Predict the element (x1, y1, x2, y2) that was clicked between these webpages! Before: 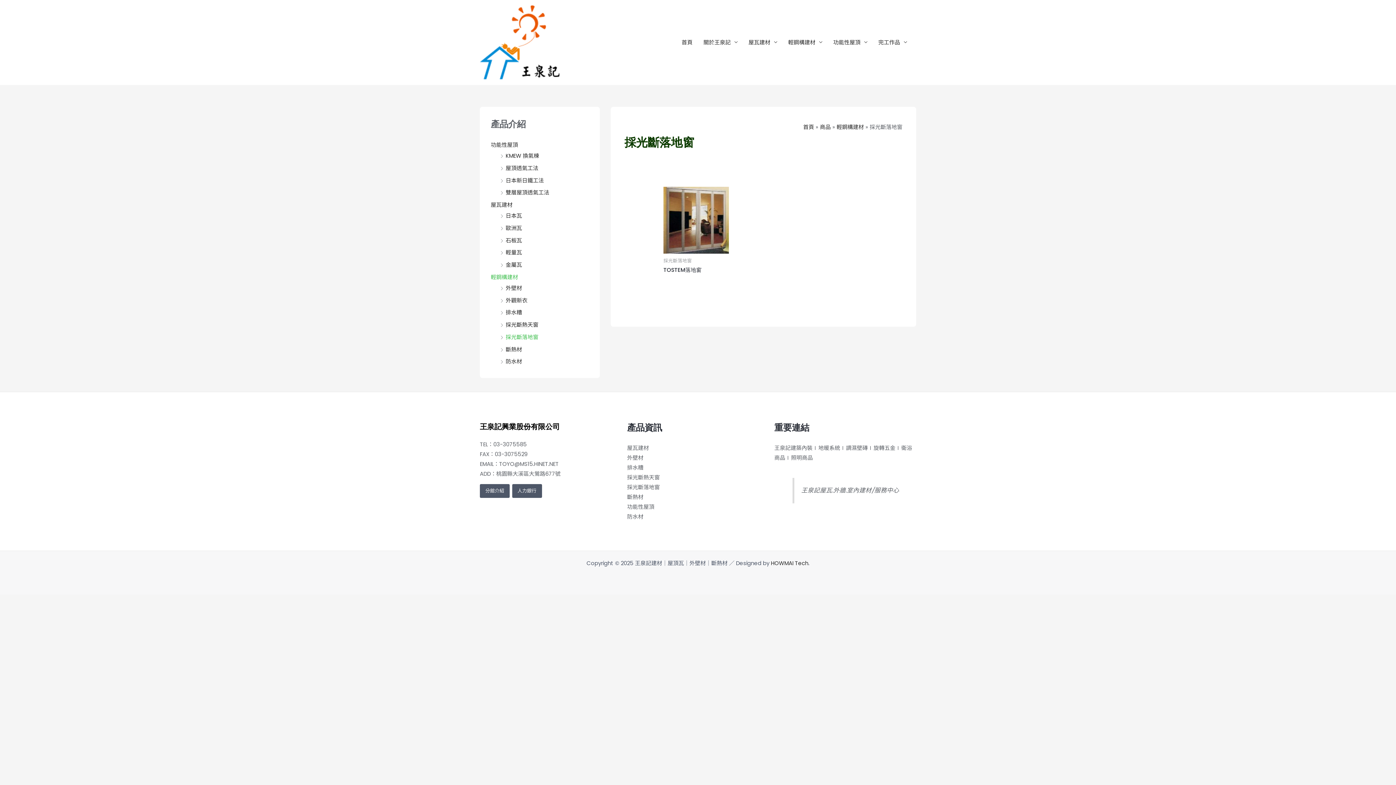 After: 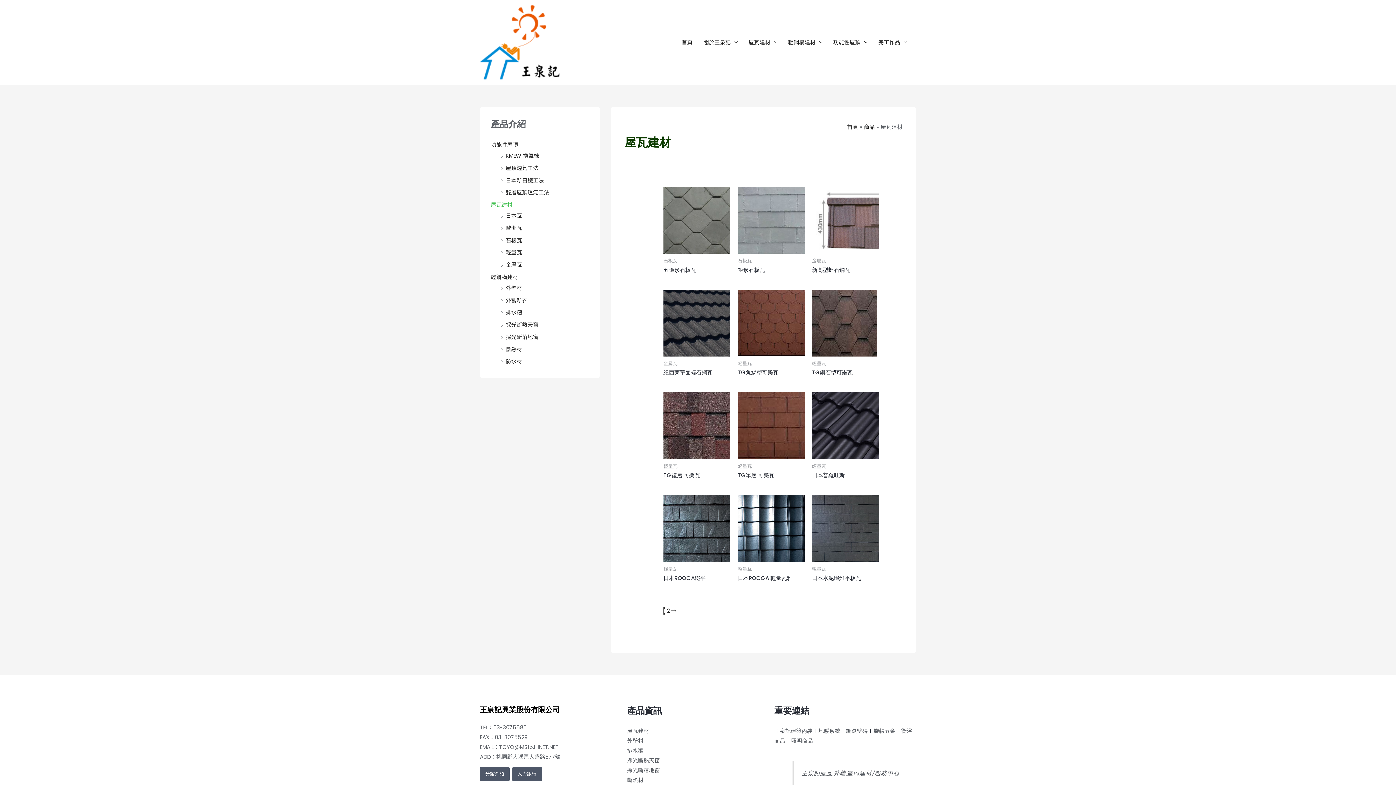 Action: bbox: (743, 29, 782, 55) label: 屋瓦建材